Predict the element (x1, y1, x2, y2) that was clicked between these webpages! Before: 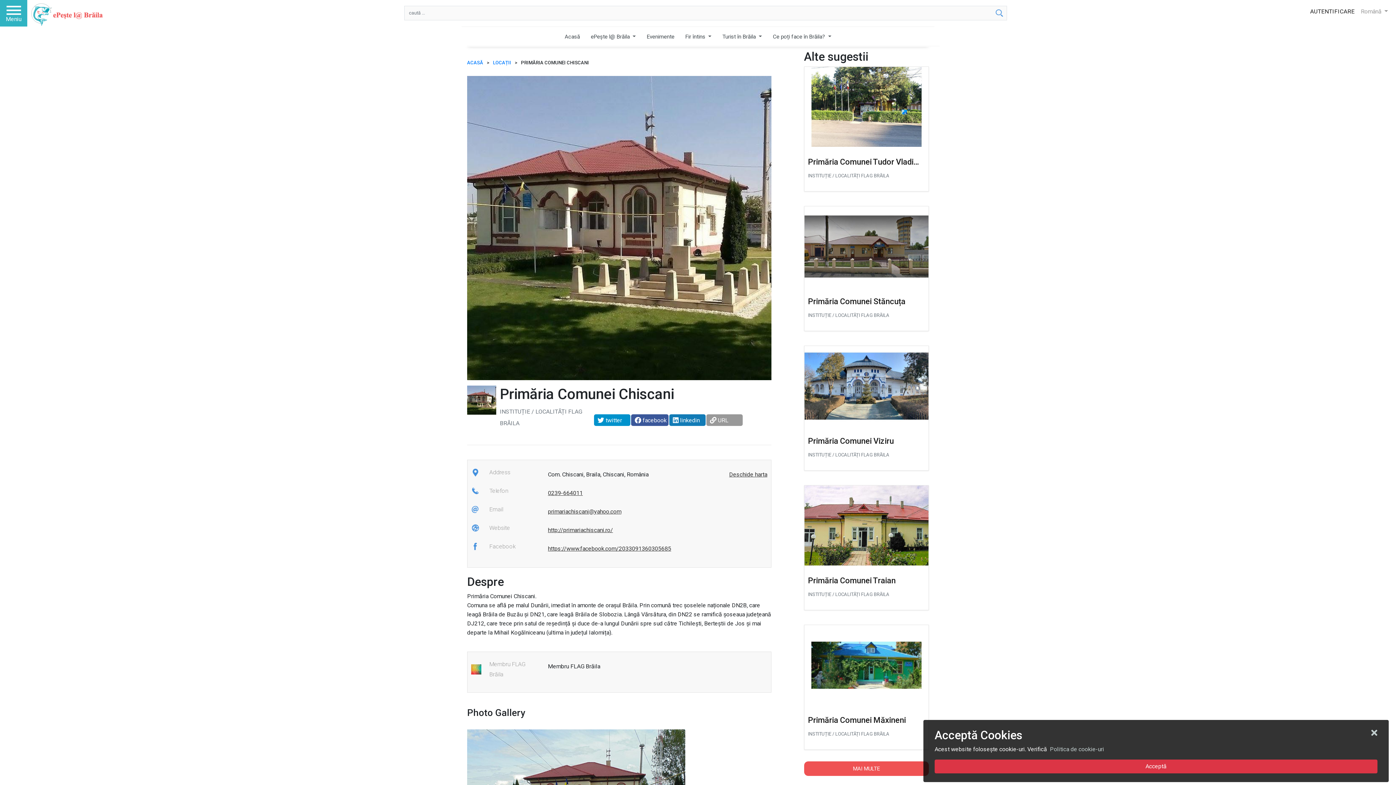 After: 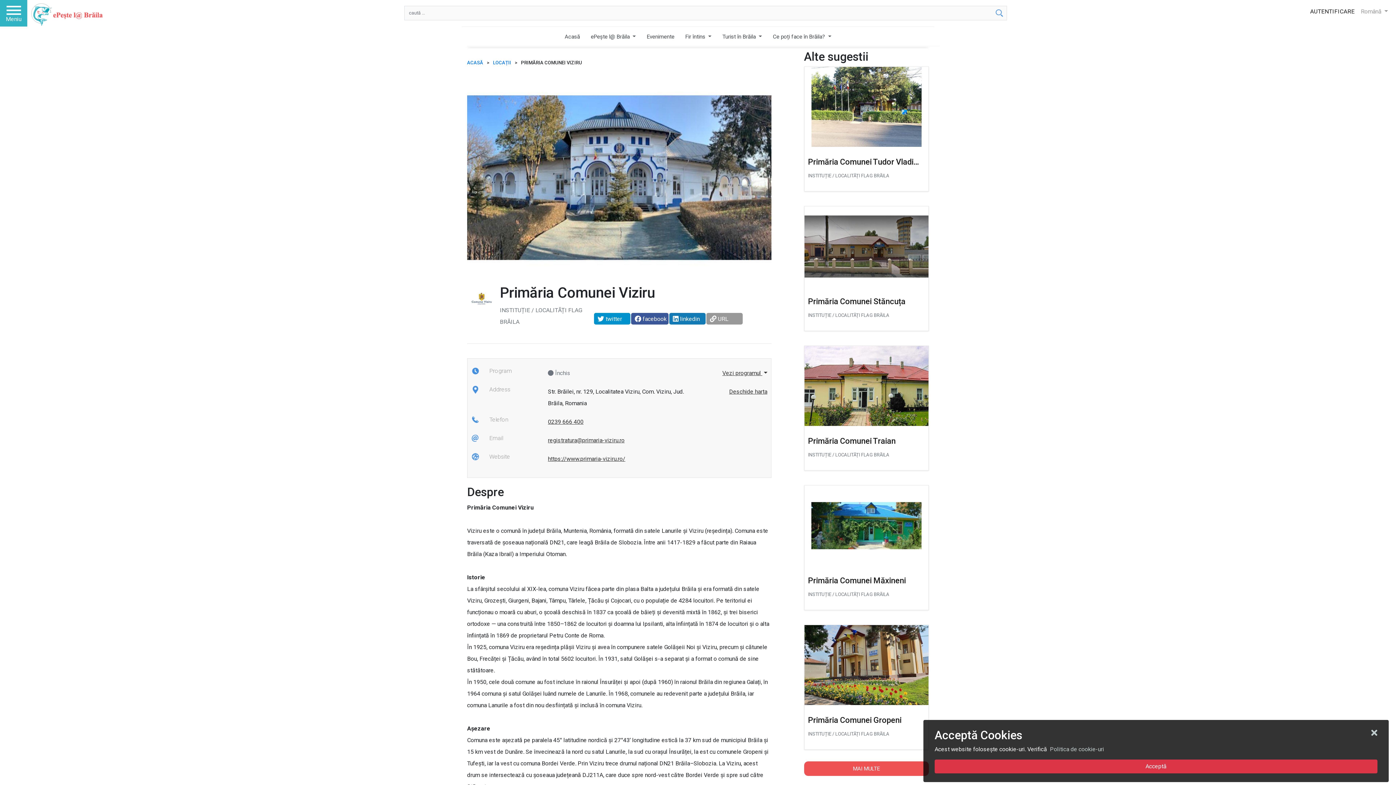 Action: bbox: (804, 346, 928, 426)